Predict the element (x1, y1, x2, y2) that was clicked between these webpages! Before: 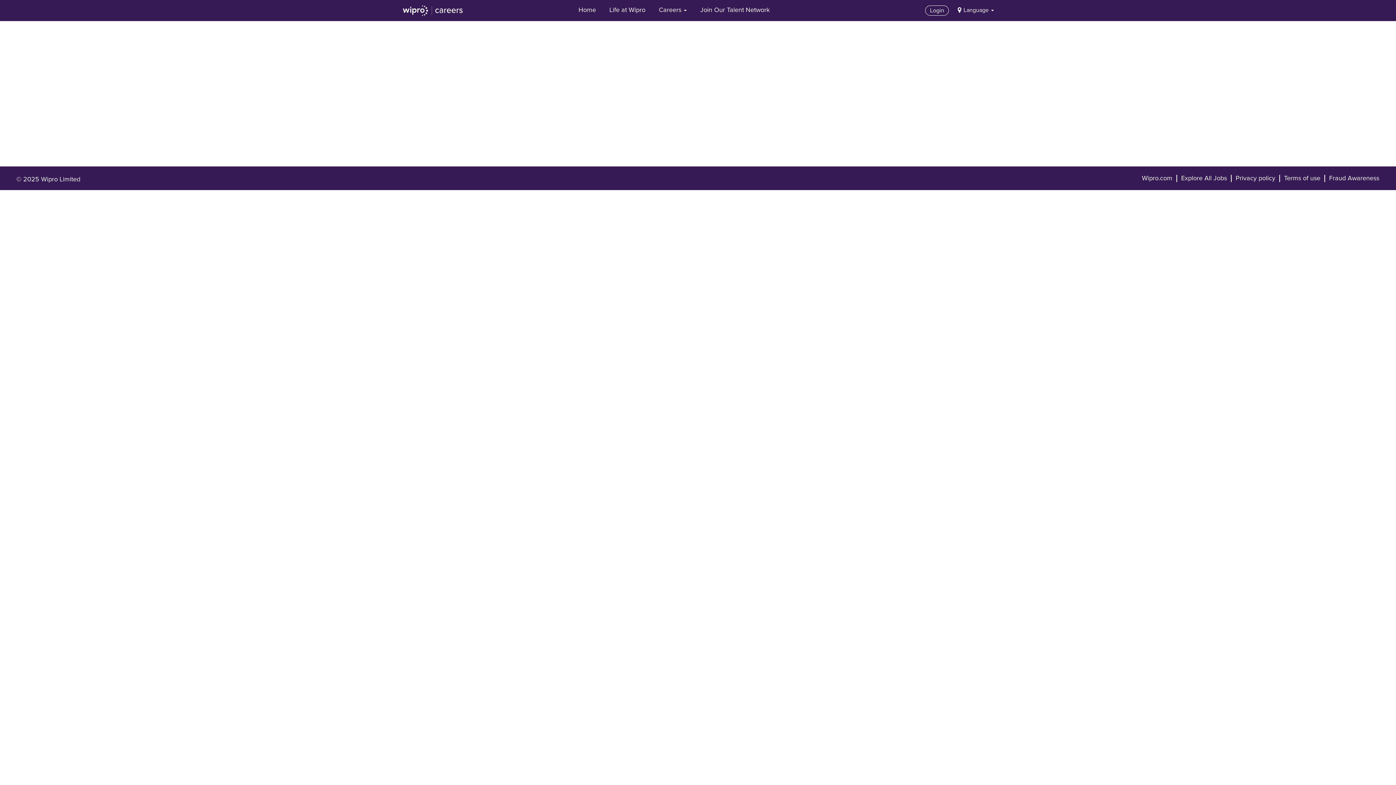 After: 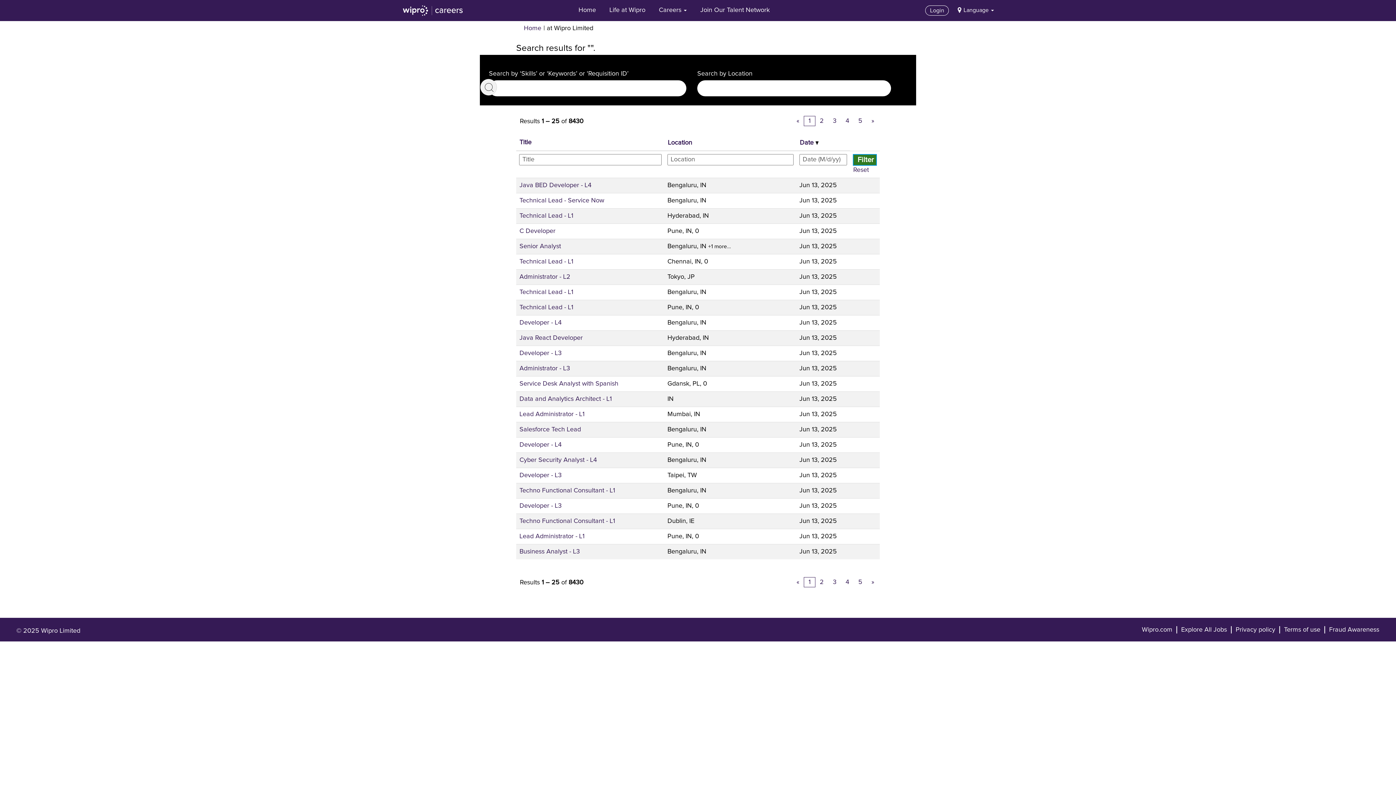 Action: bbox: (1181, 174, 1227, 182) label: Explore All Jobs